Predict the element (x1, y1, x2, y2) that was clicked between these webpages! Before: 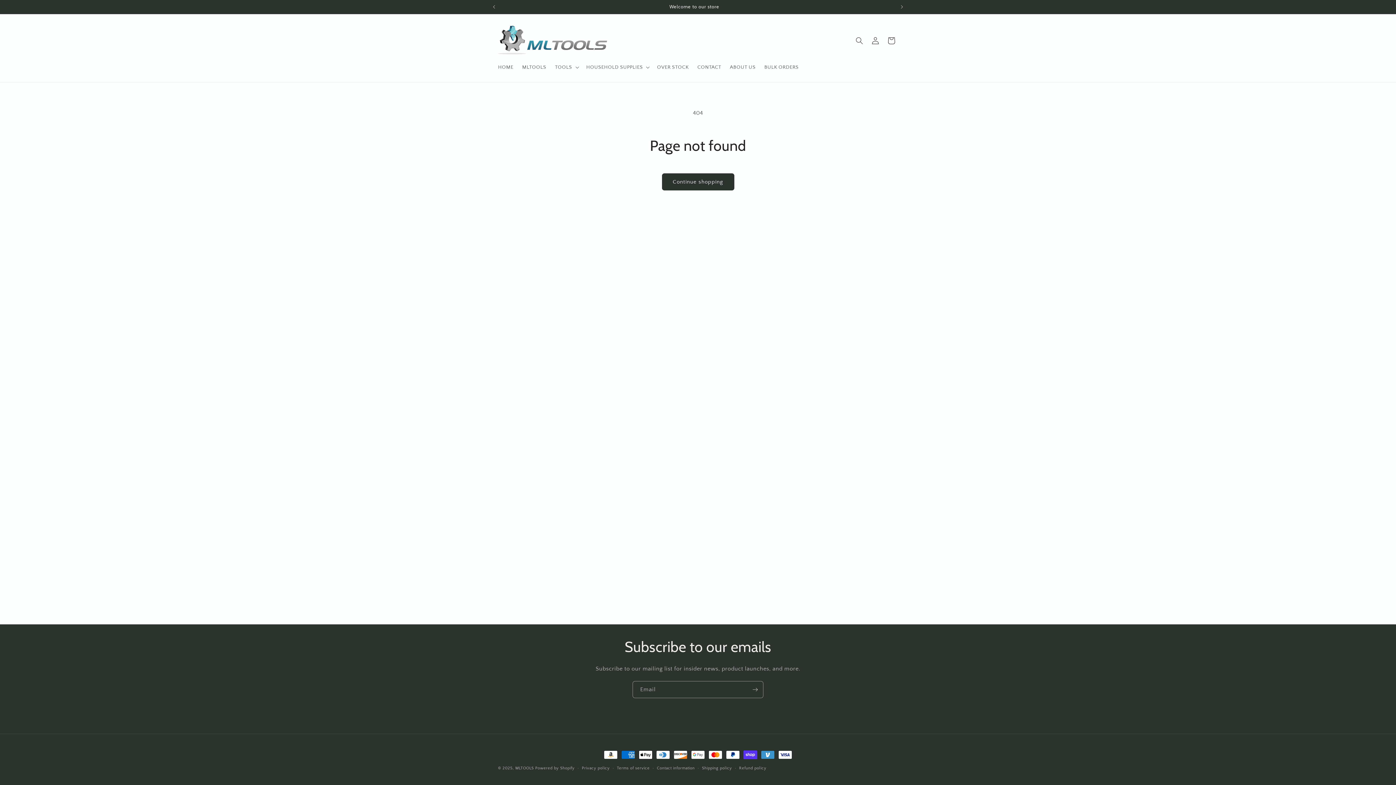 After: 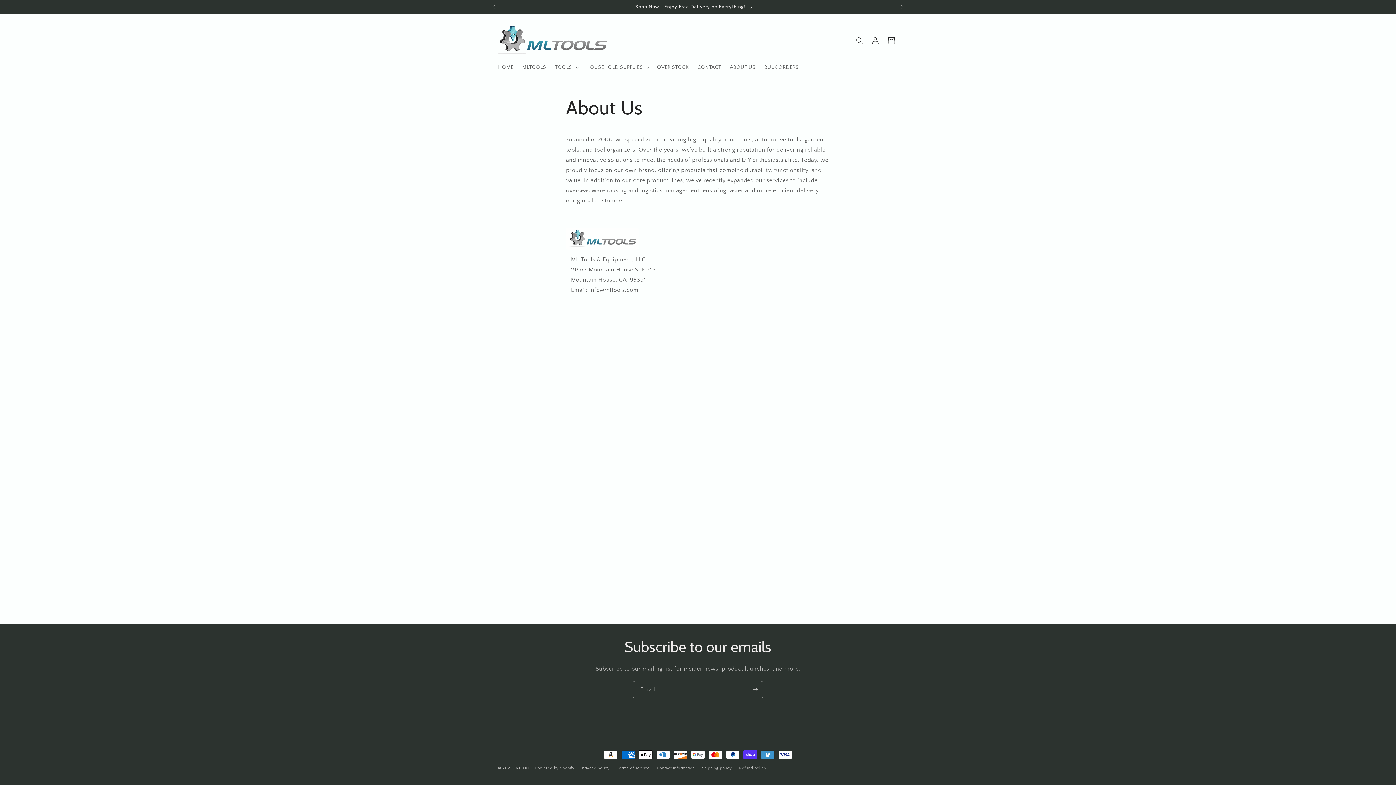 Action: label: ABOUT US bbox: (725, 59, 760, 74)